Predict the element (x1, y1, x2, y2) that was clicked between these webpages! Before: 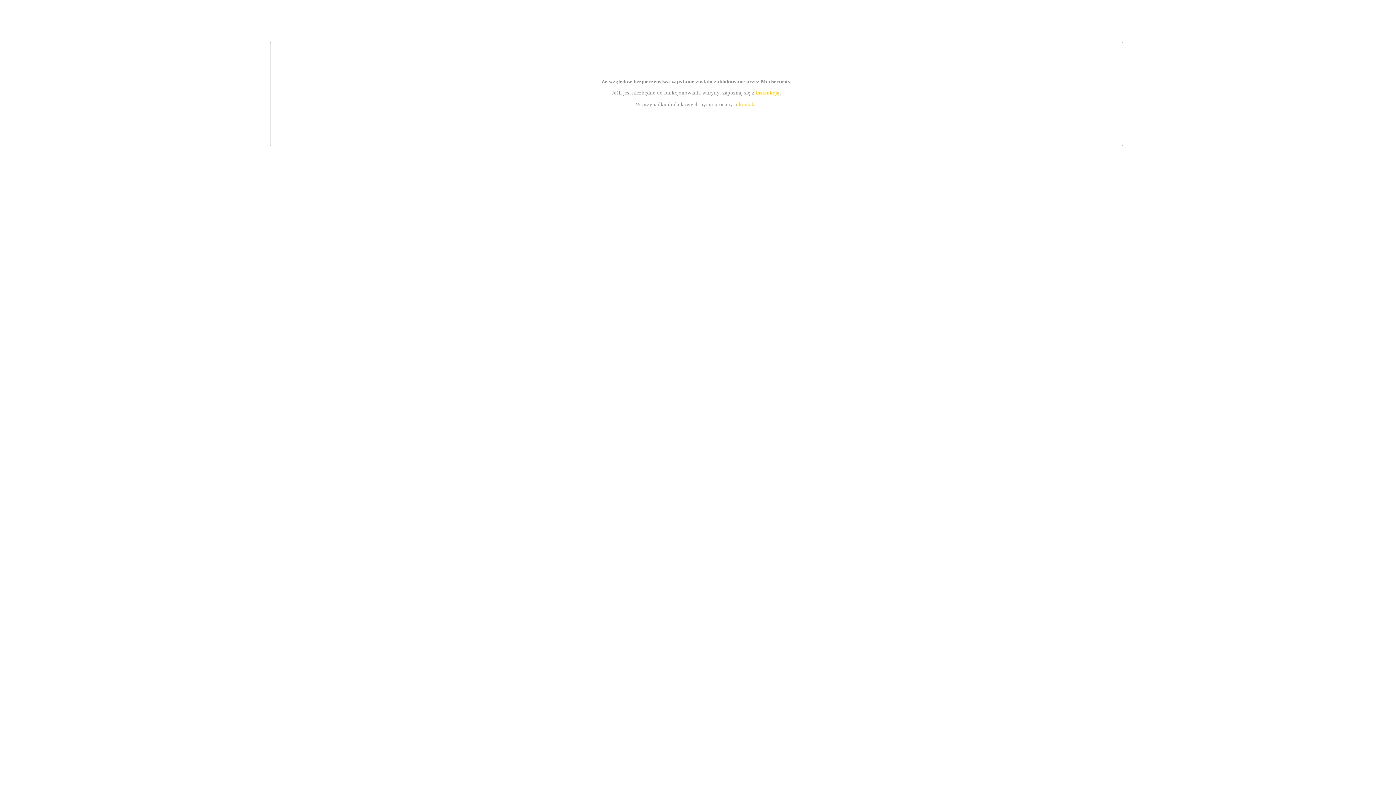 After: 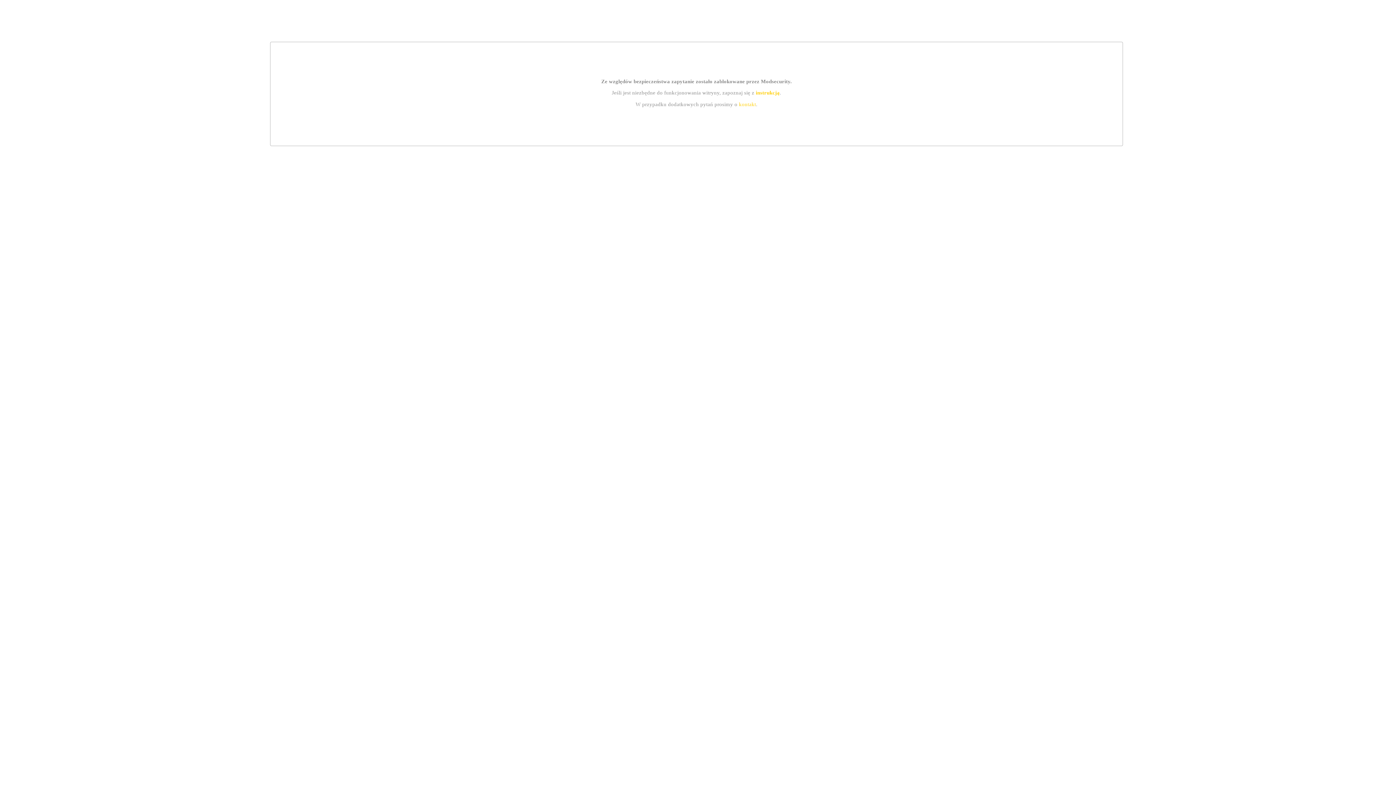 Action: label: instrukcją bbox: (755, 89, 779, 95)